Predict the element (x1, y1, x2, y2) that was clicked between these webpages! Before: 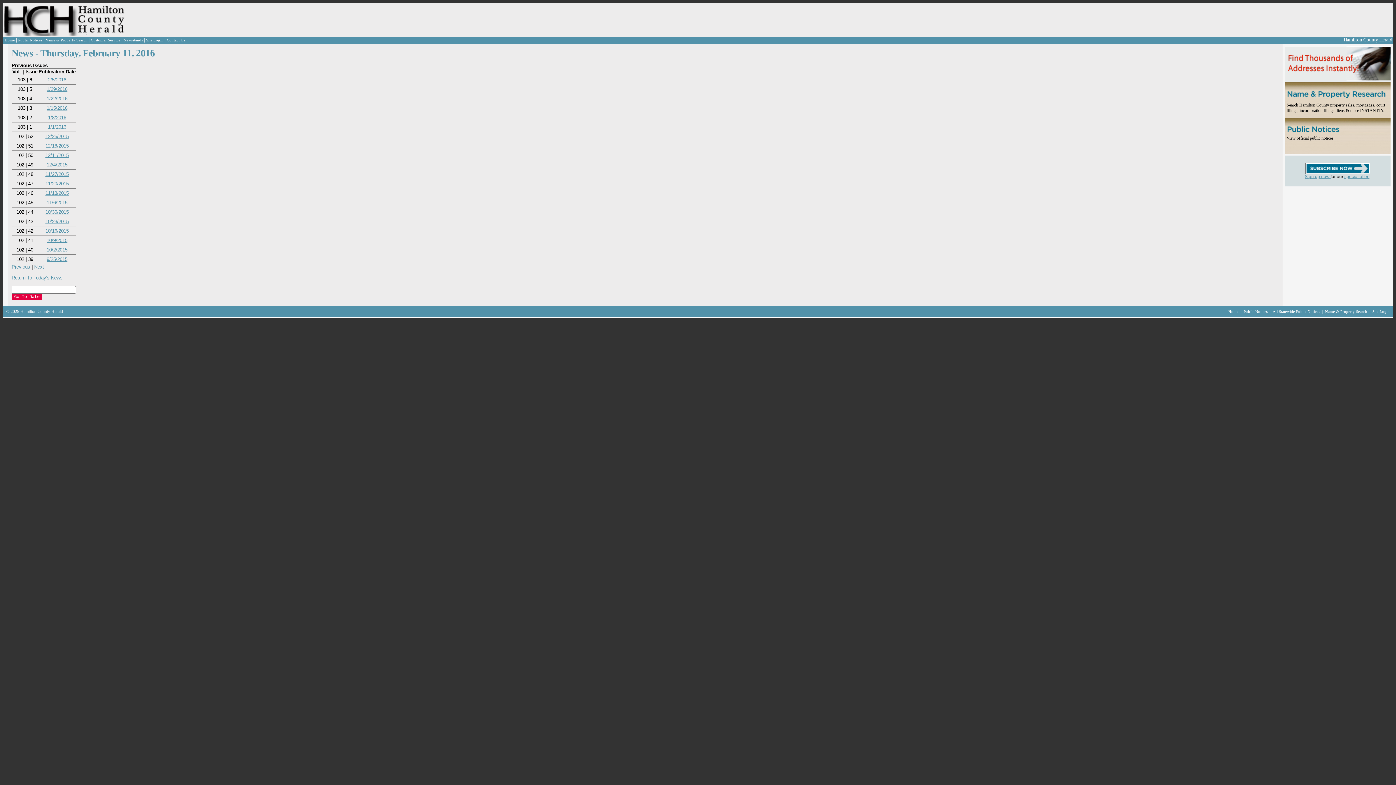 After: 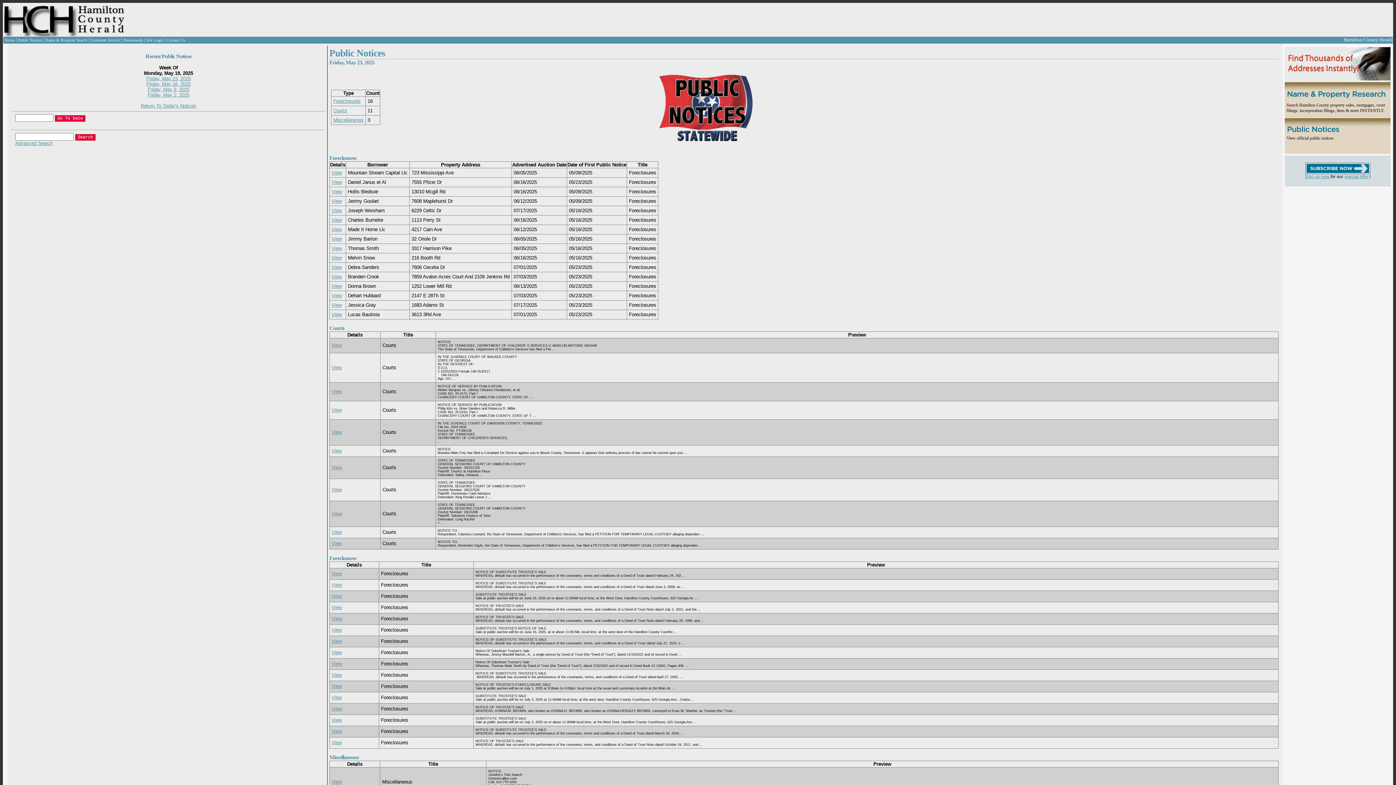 Action: bbox: (1244, 309, 1269, 313) label: Public Notices 